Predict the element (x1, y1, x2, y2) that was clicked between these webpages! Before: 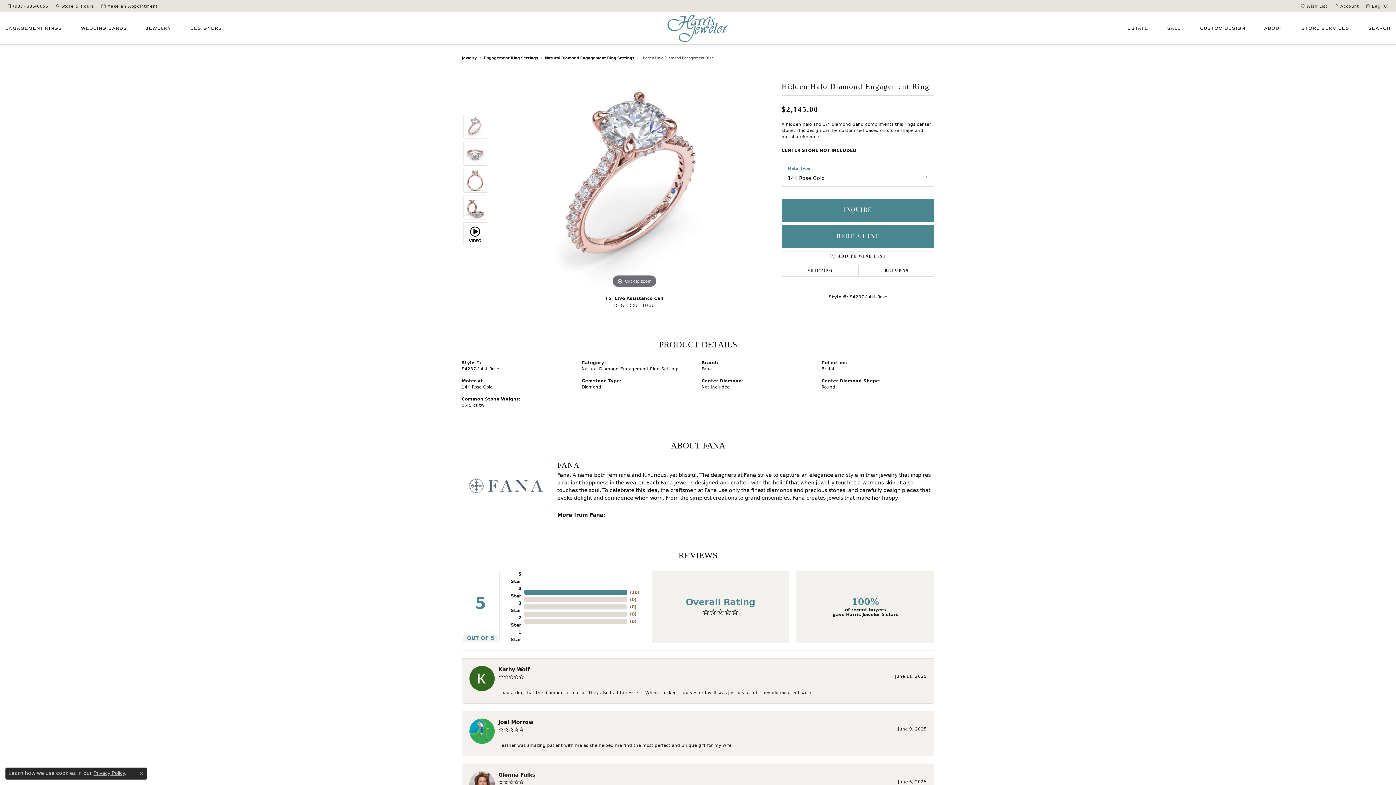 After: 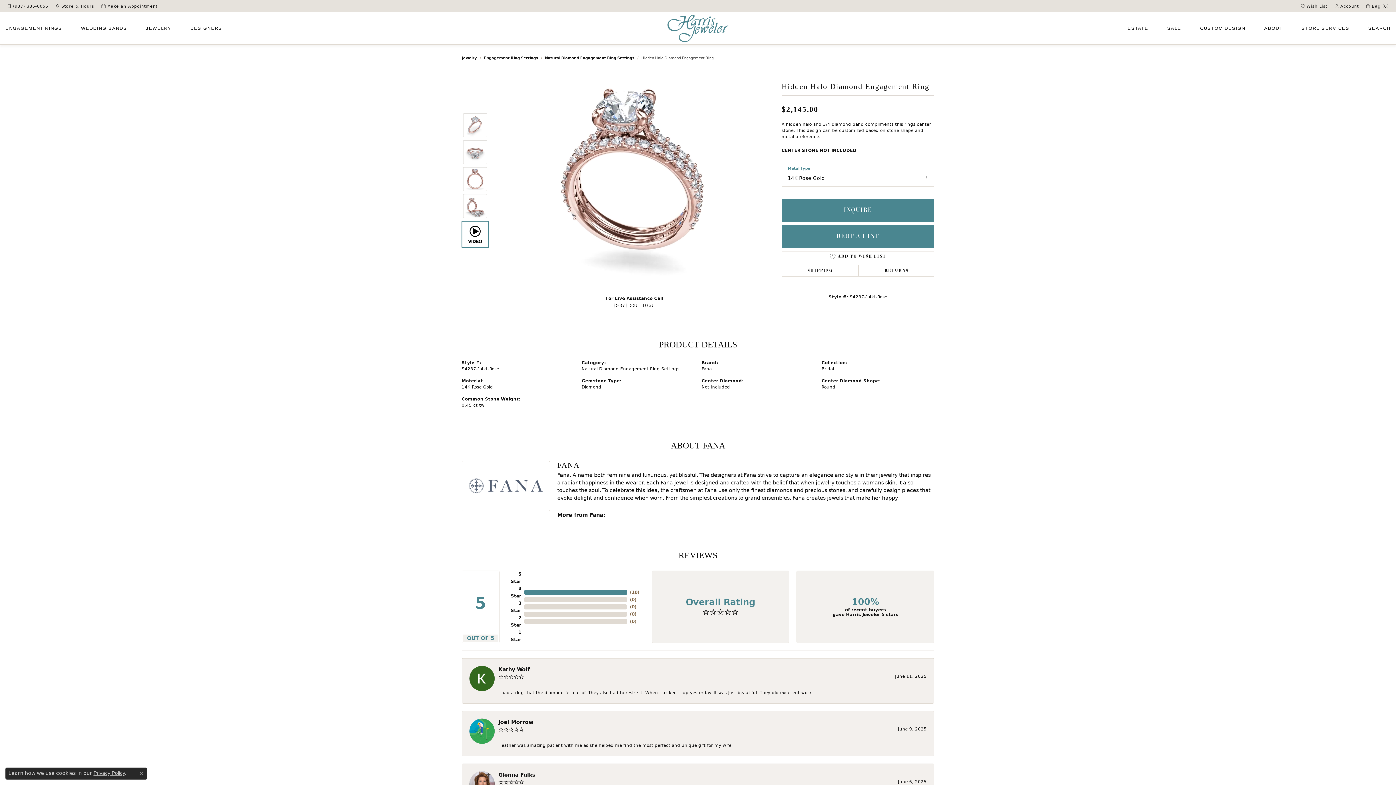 Action: bbox: (463, 222, 487, 246)